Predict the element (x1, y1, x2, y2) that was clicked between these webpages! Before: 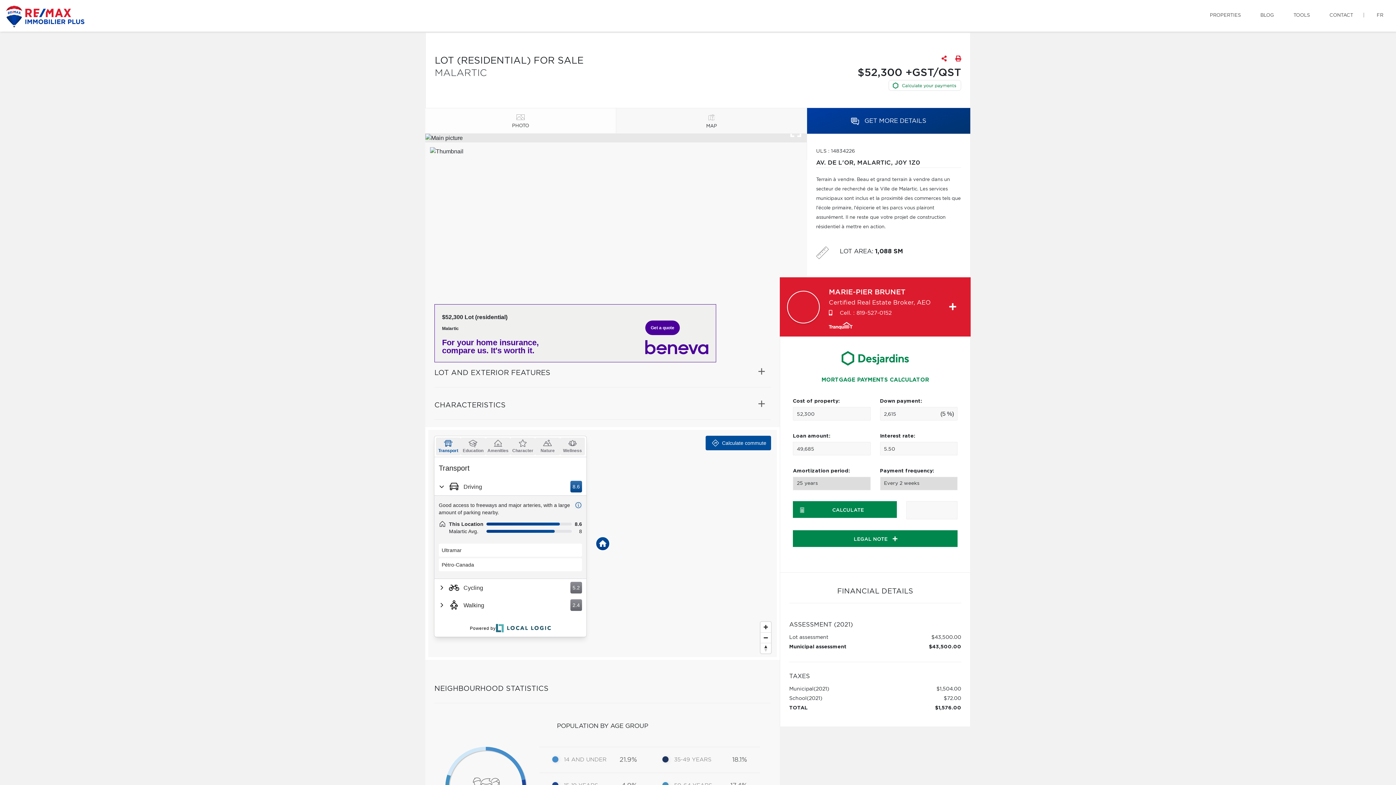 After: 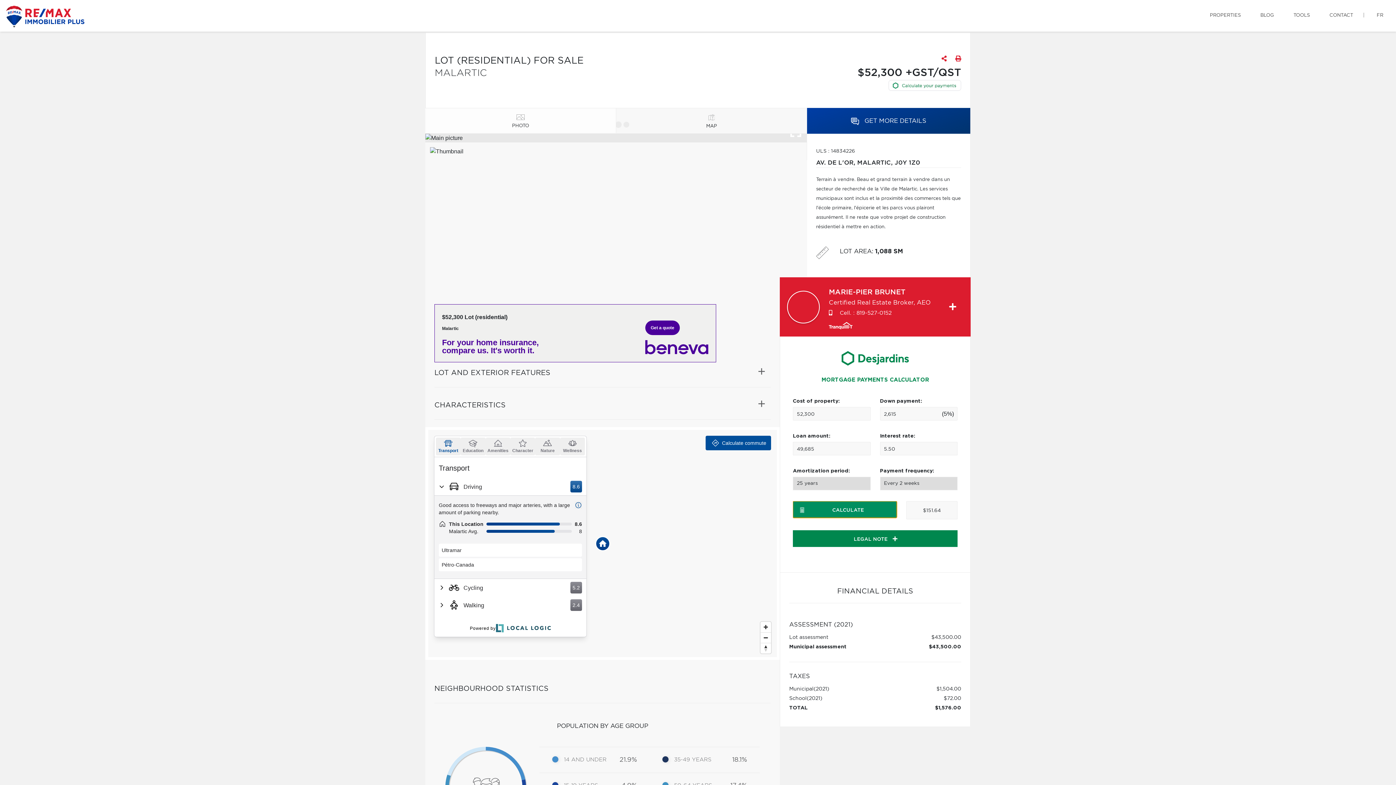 Action: label: CALCULATE bbox: (793, 501, 897, 518)